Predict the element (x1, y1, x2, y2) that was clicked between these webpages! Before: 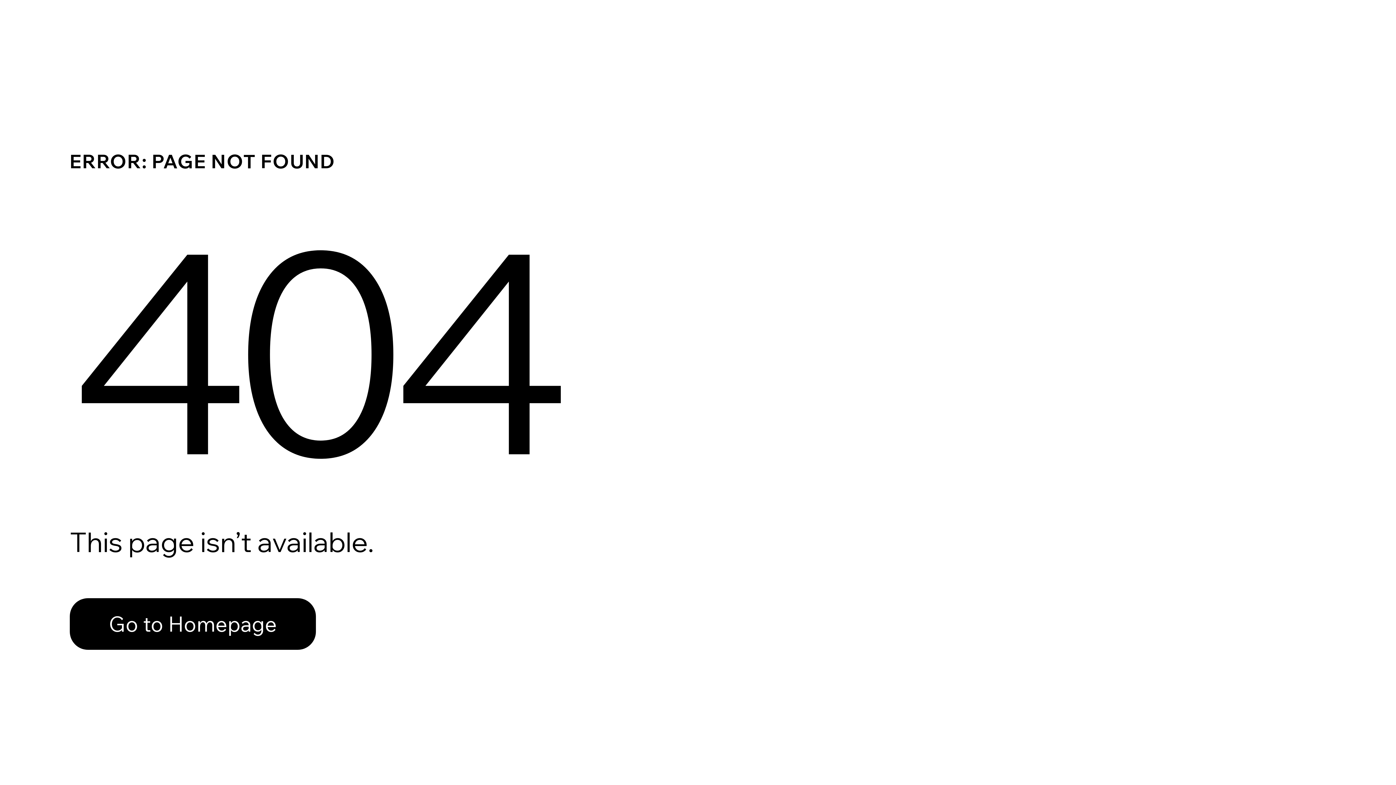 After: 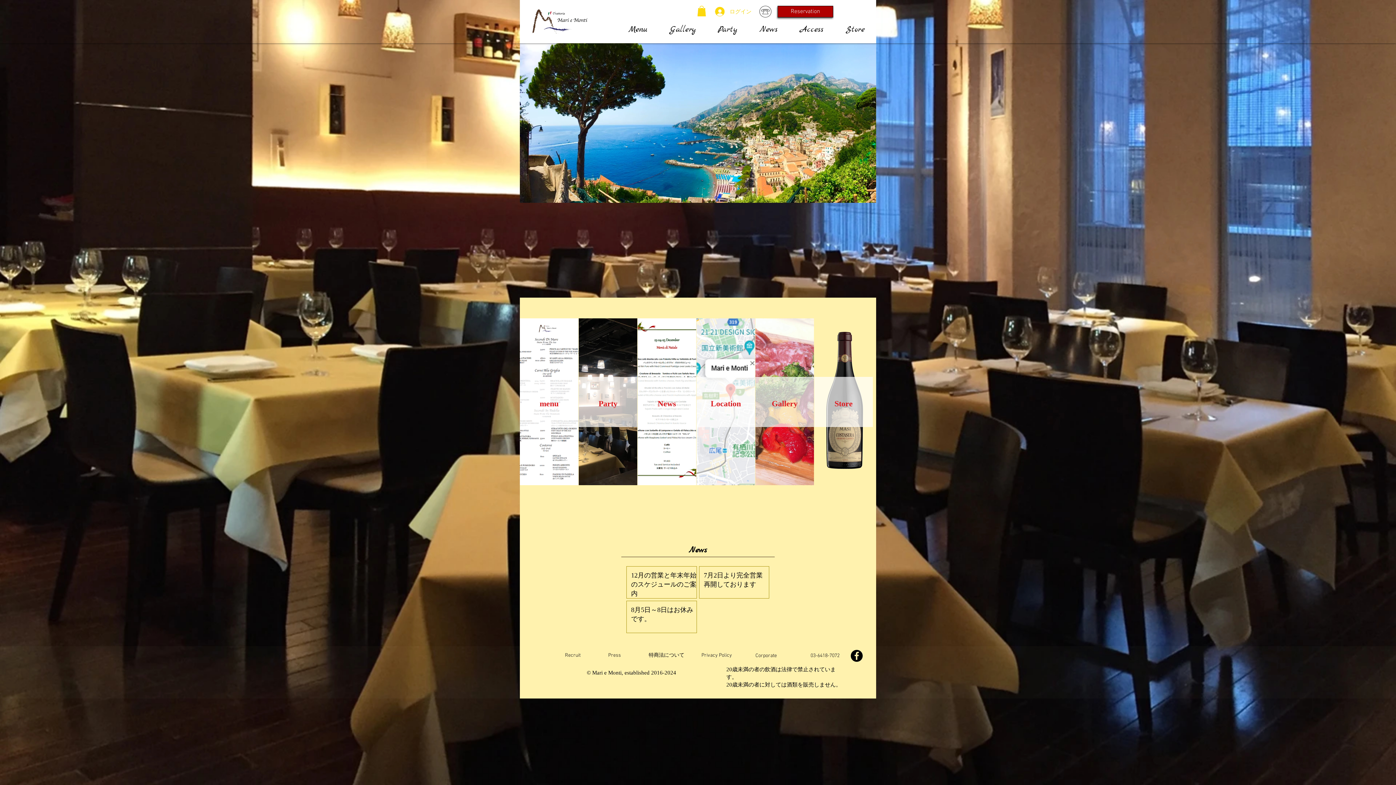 Action: label: Go to Homepage bbox: (69, 582, 768, 659)